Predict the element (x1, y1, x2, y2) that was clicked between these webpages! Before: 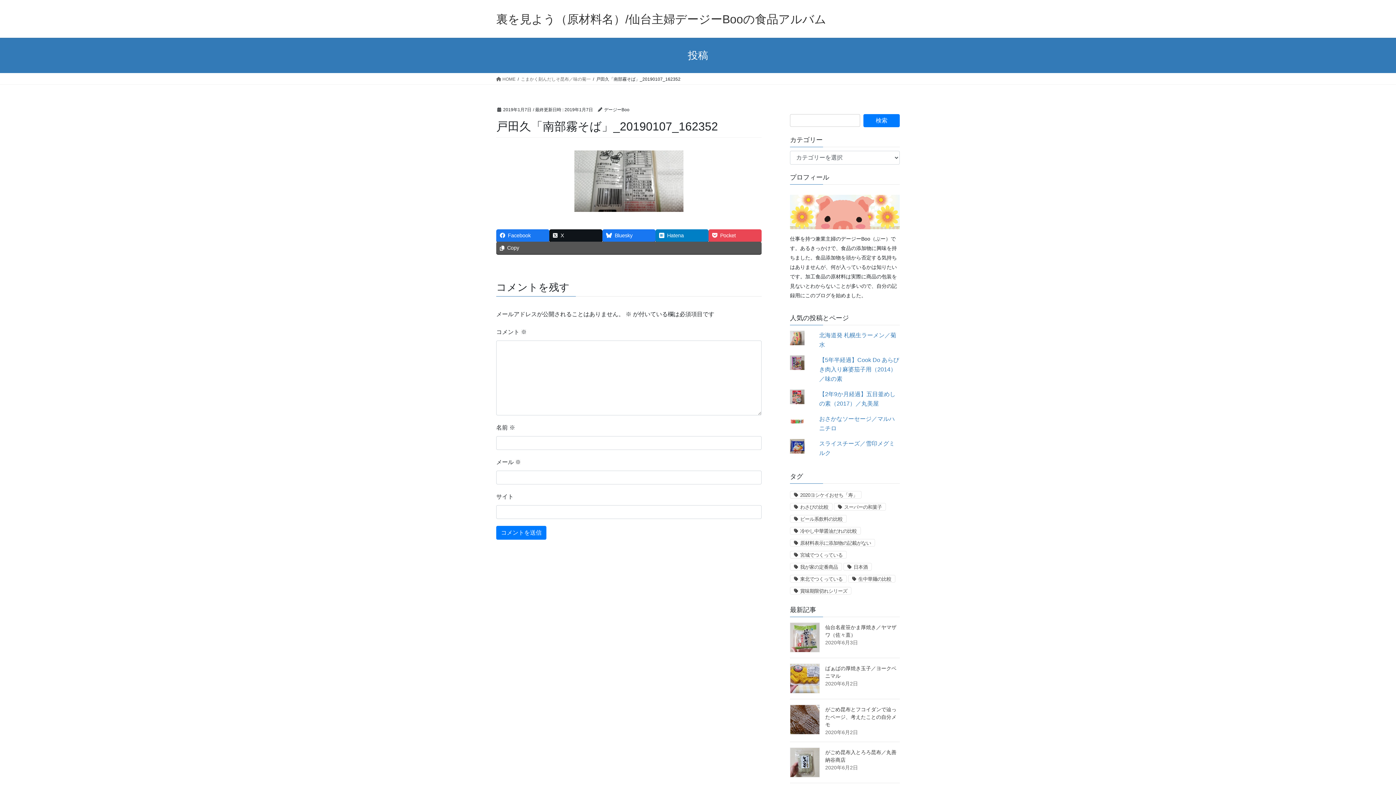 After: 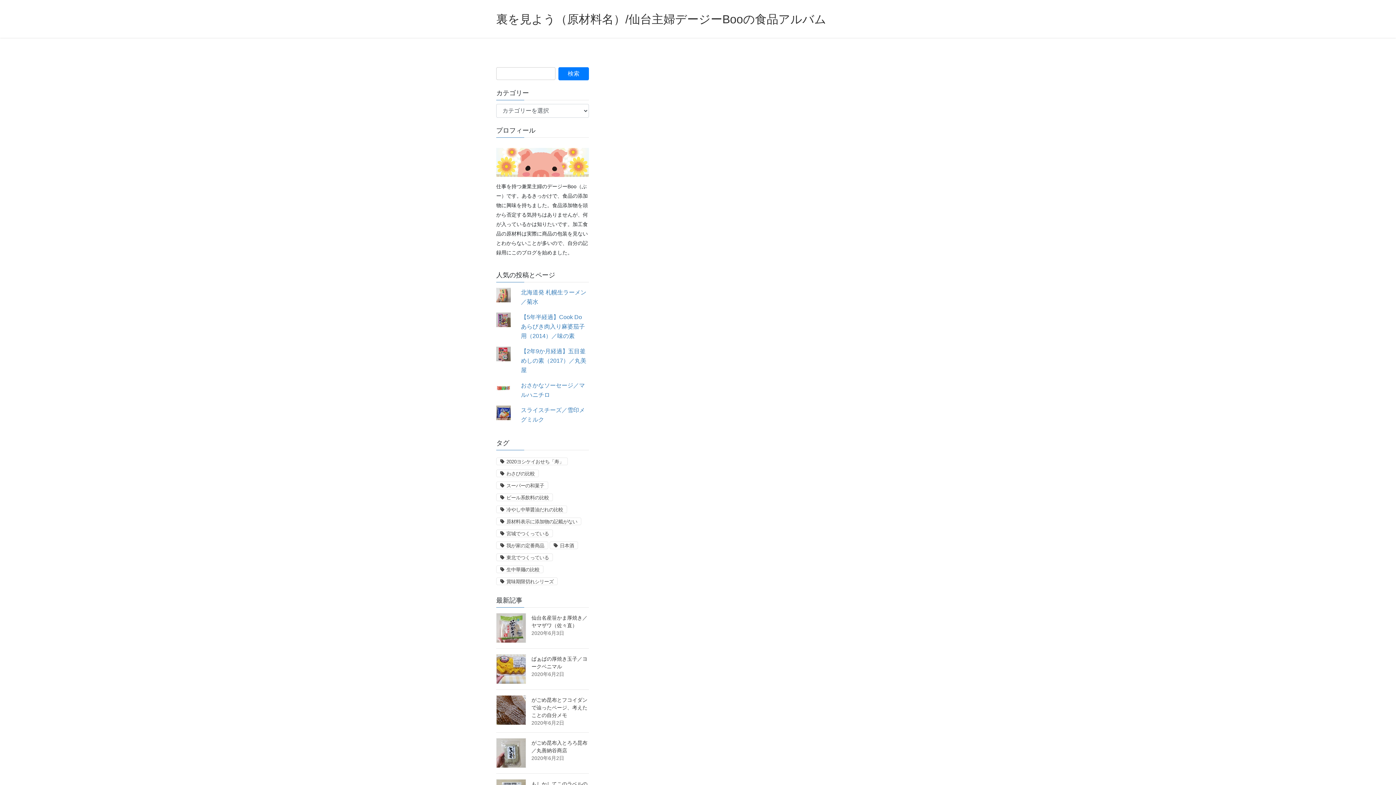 Action: label: 日本酒 bbox: (843, 563, 872, 570)